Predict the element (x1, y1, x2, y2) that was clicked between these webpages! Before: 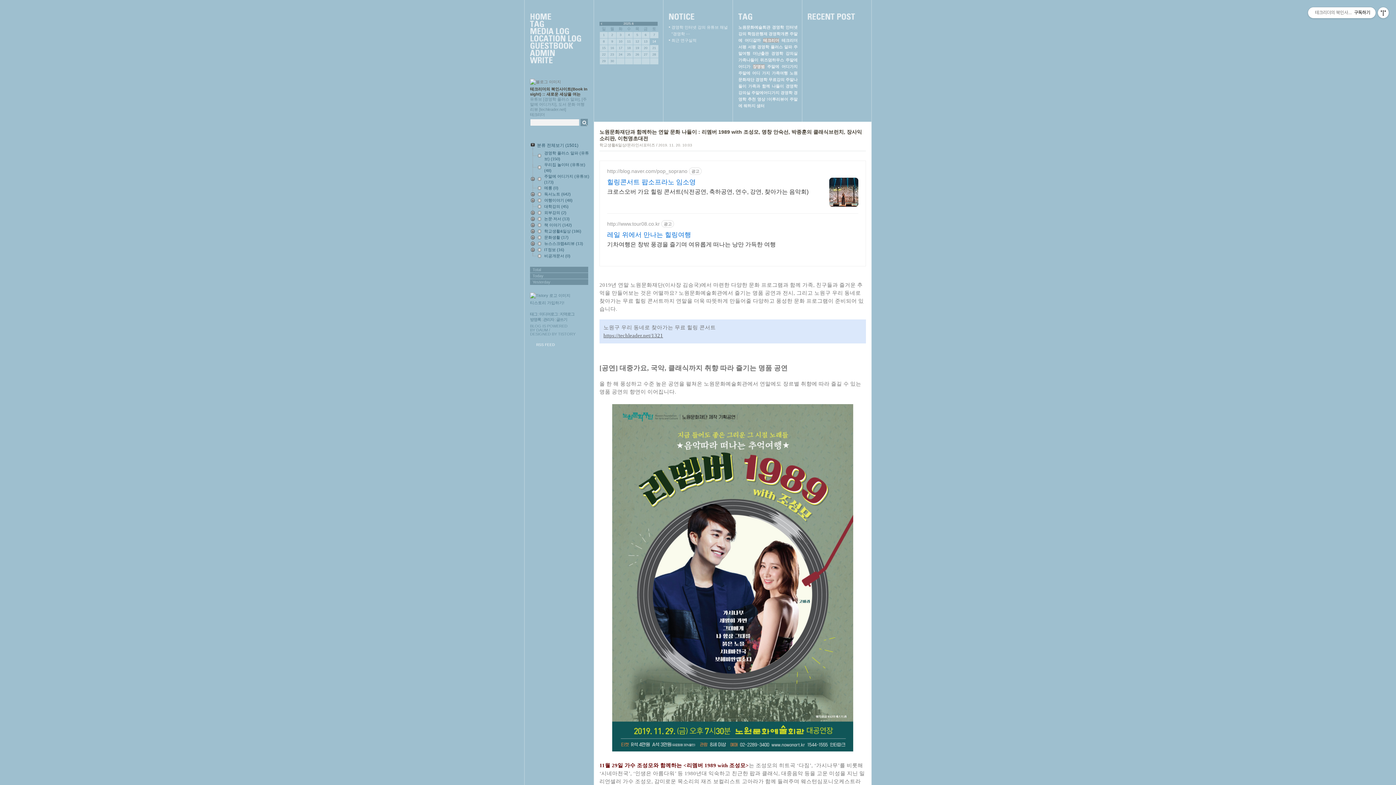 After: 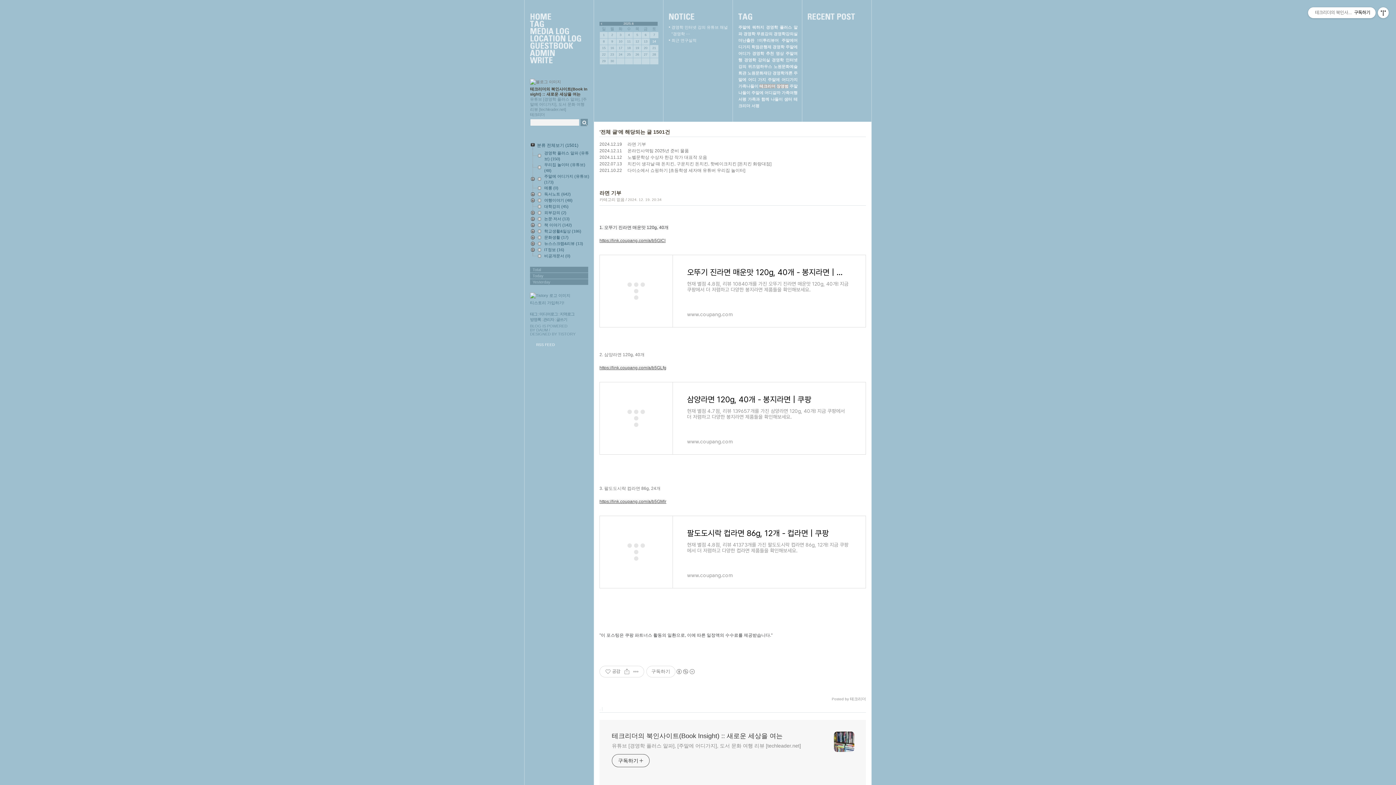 Action: label: 지역로그 bbox: (560, 312, 574, 316)